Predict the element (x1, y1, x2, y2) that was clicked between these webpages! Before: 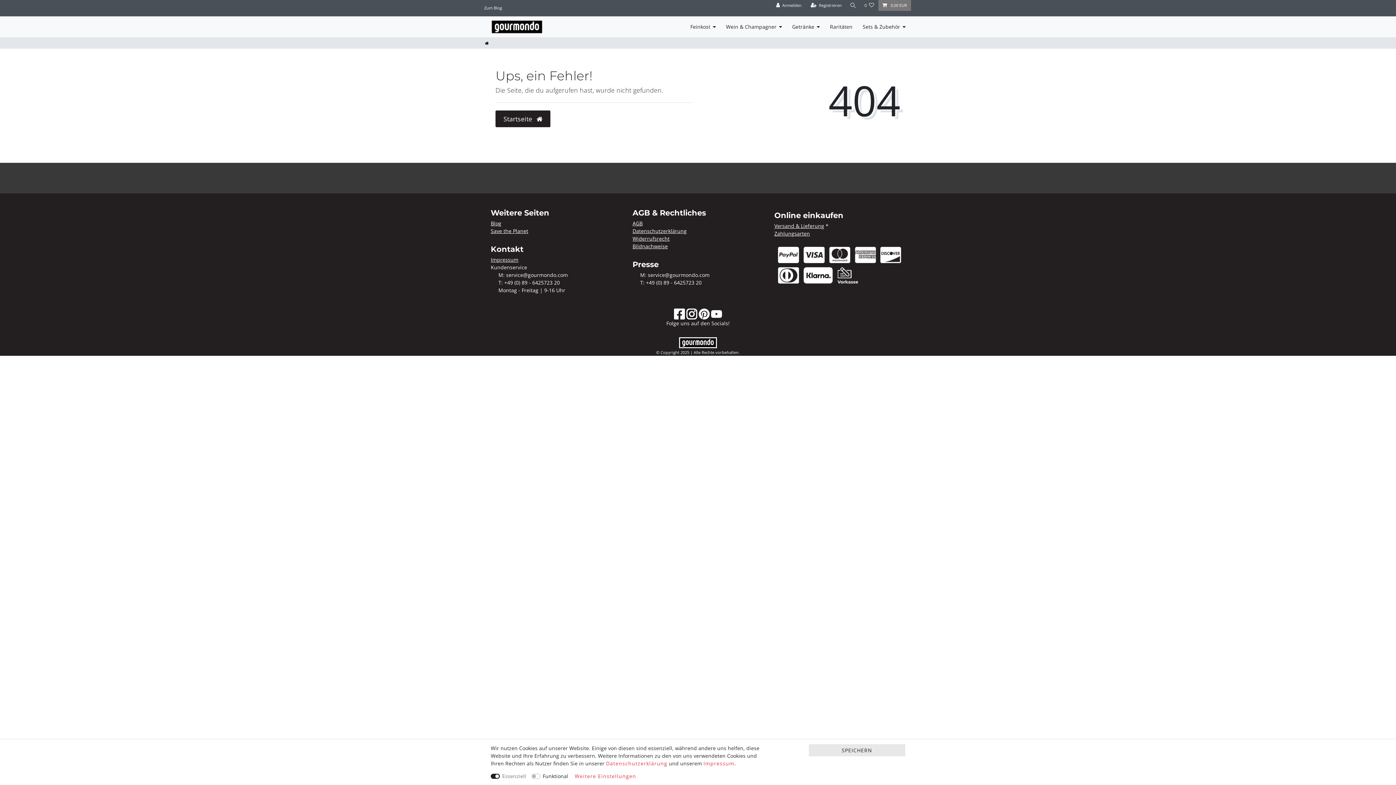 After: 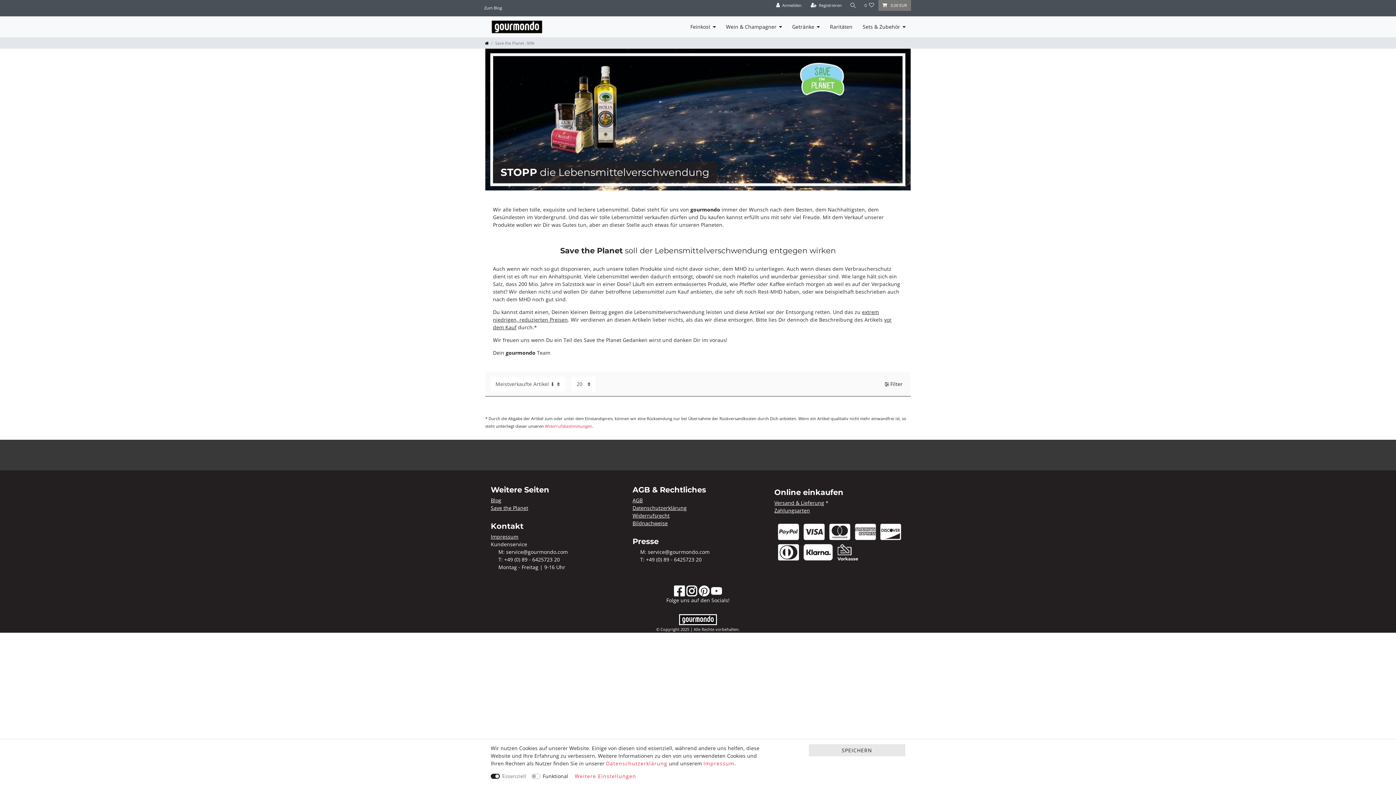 Action: bbox: (490, 227, 528, 234) label: Save the Planet